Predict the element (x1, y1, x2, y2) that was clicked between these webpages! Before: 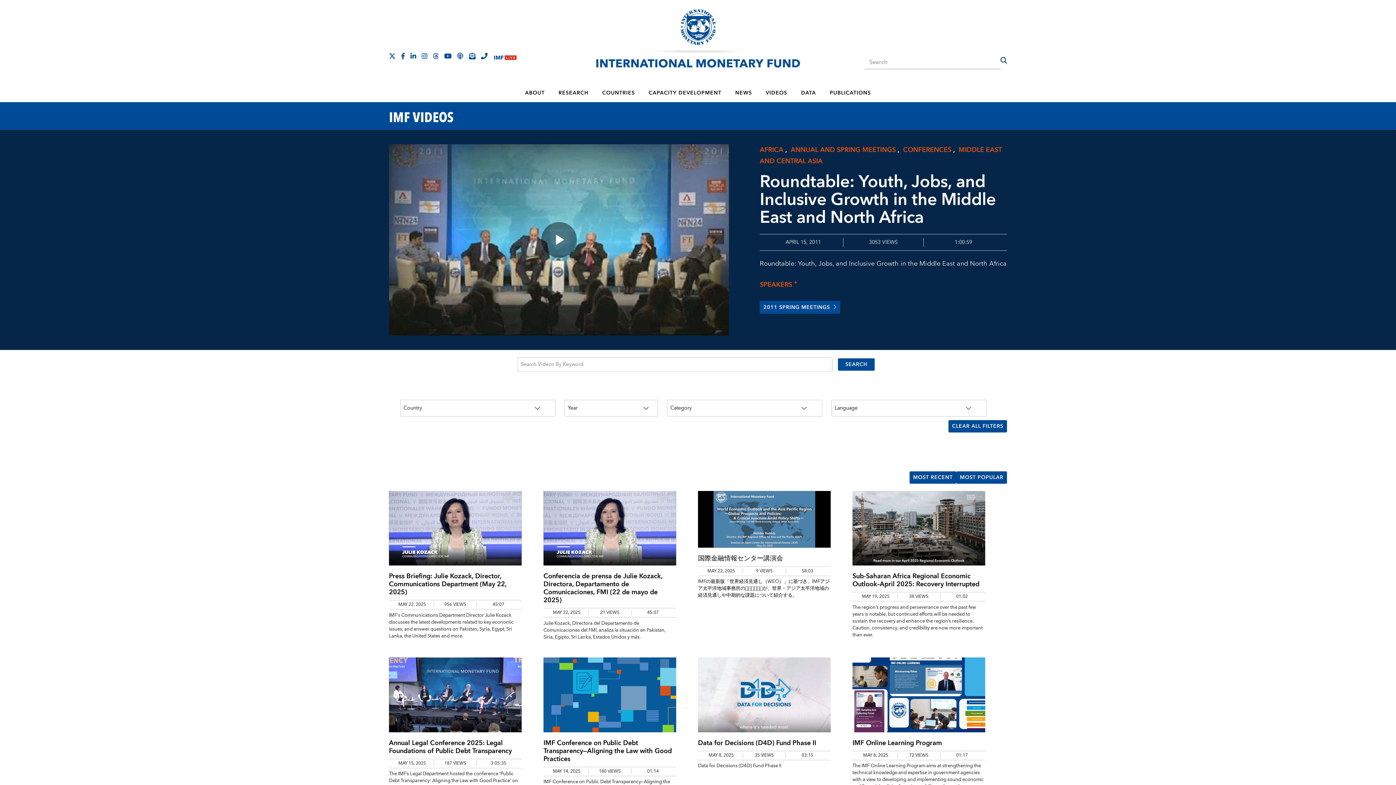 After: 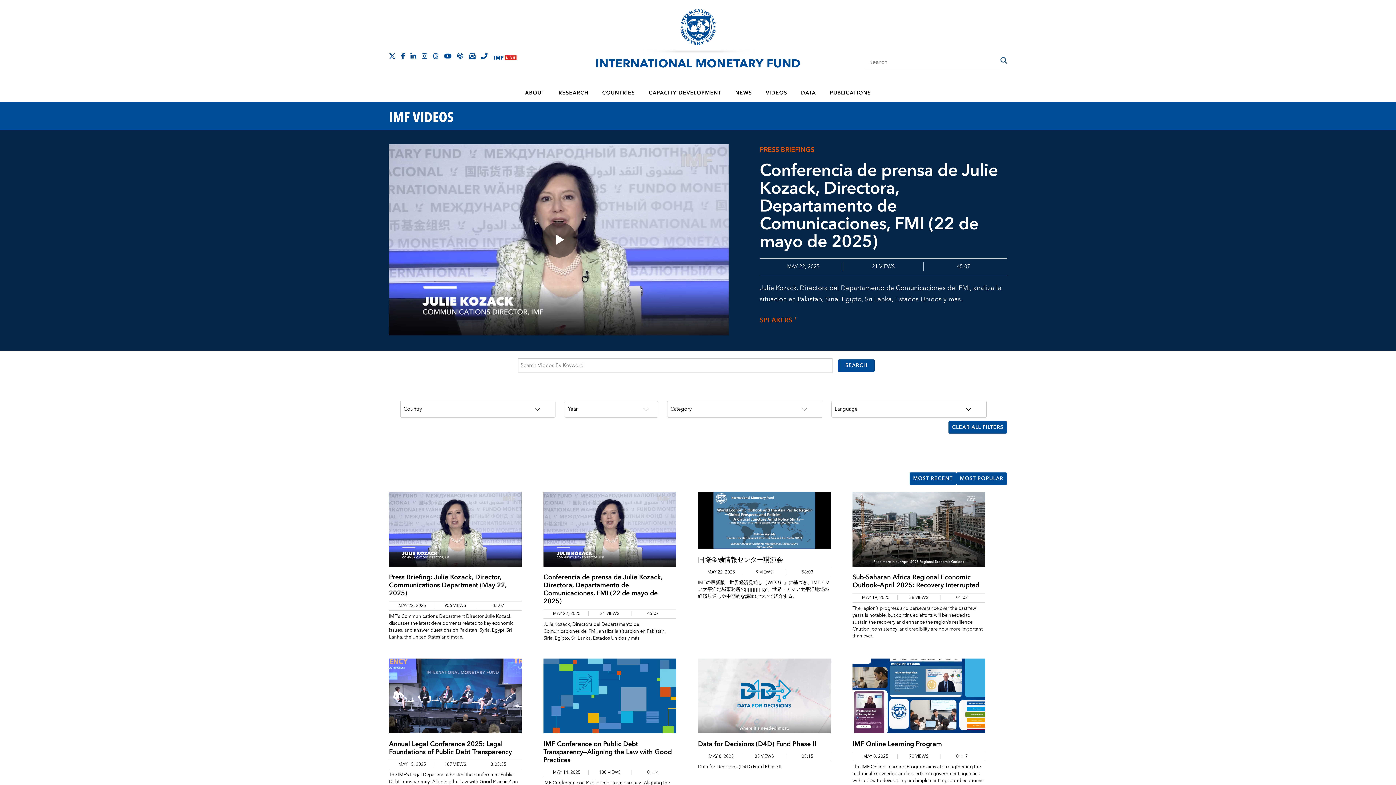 Action: label: Conferencia de prensa de Julie Kozack, Directora, Departamento de Comunicaciones, FMI (22 de mayo de 2025)

MAY 22, 2025

21 VIEWS

45:07

Julie Kozack, Directora del Departamento de Comunicaciones del FMI, analiza la situación en Pakistan, Siria, Egipto, Sri Lanka, Estados Unidos y más. bbox: (543, 522, 676, 641)